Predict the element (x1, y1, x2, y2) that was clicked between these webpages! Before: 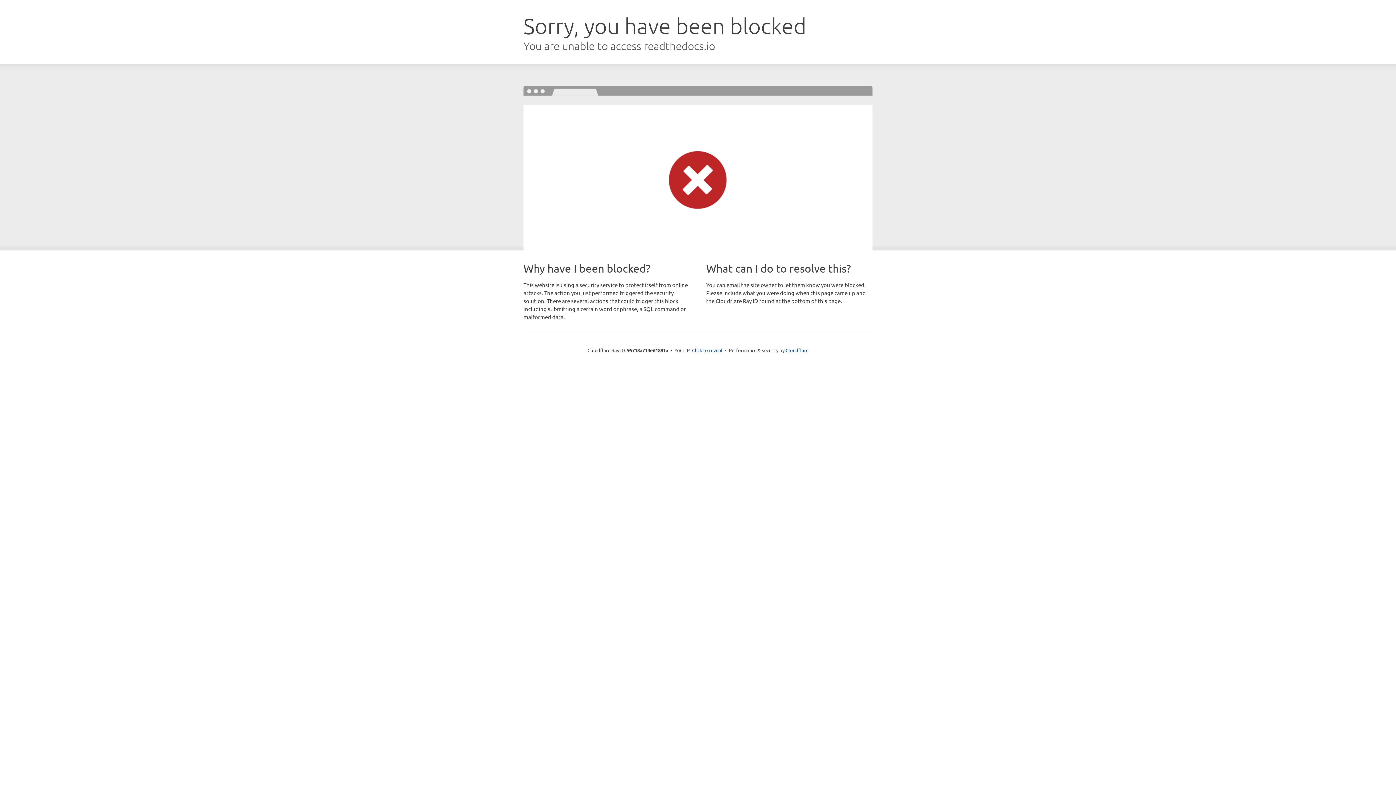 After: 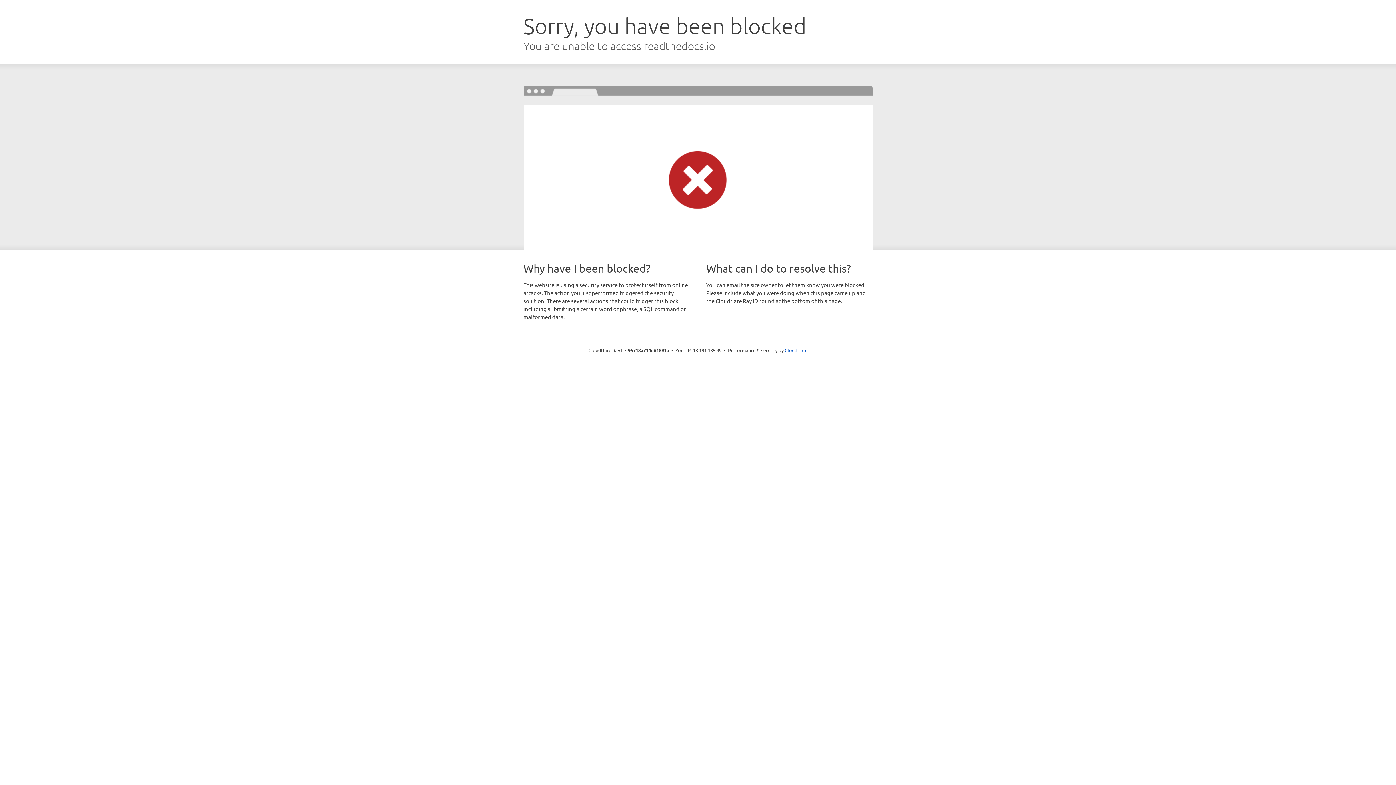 Action: bbox: (692, 346, 722, 353) label: Click to reveal